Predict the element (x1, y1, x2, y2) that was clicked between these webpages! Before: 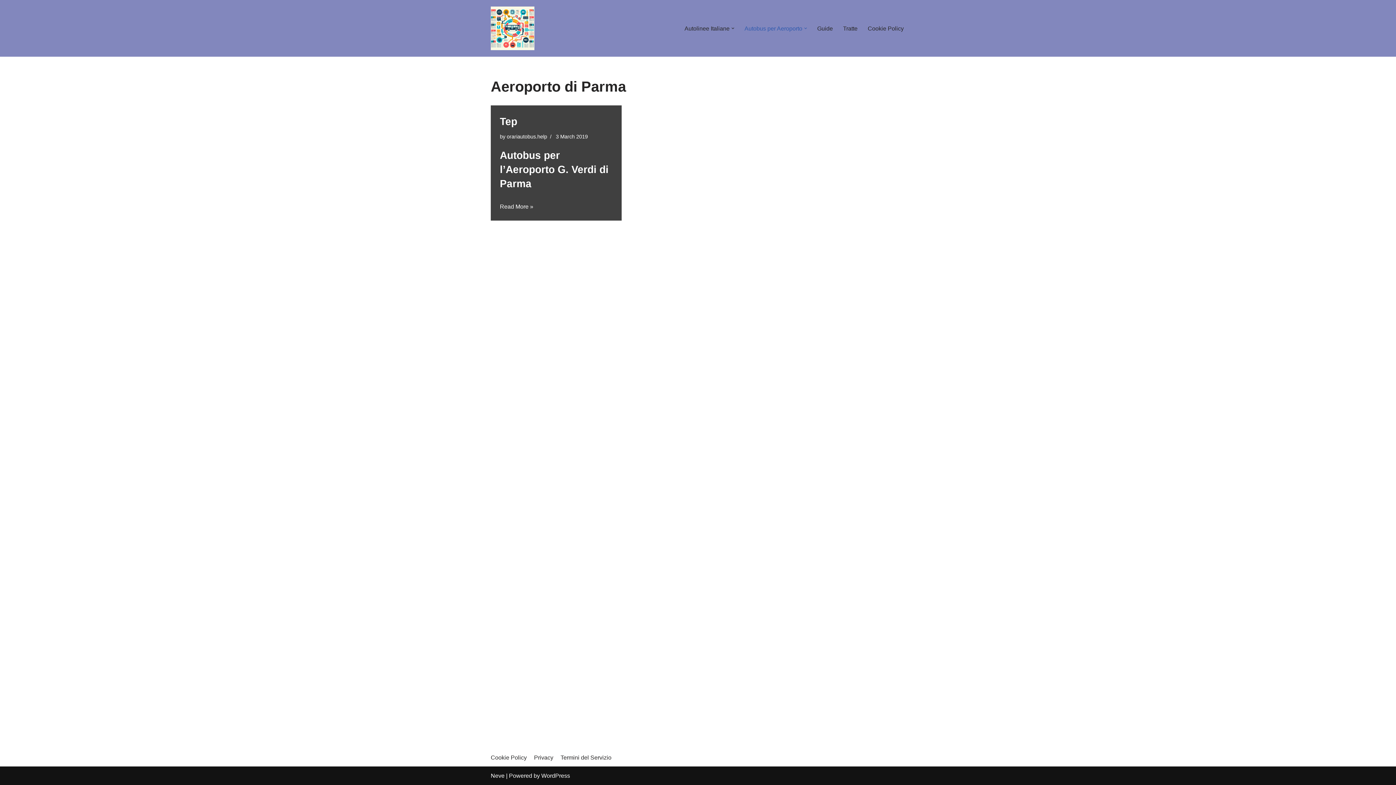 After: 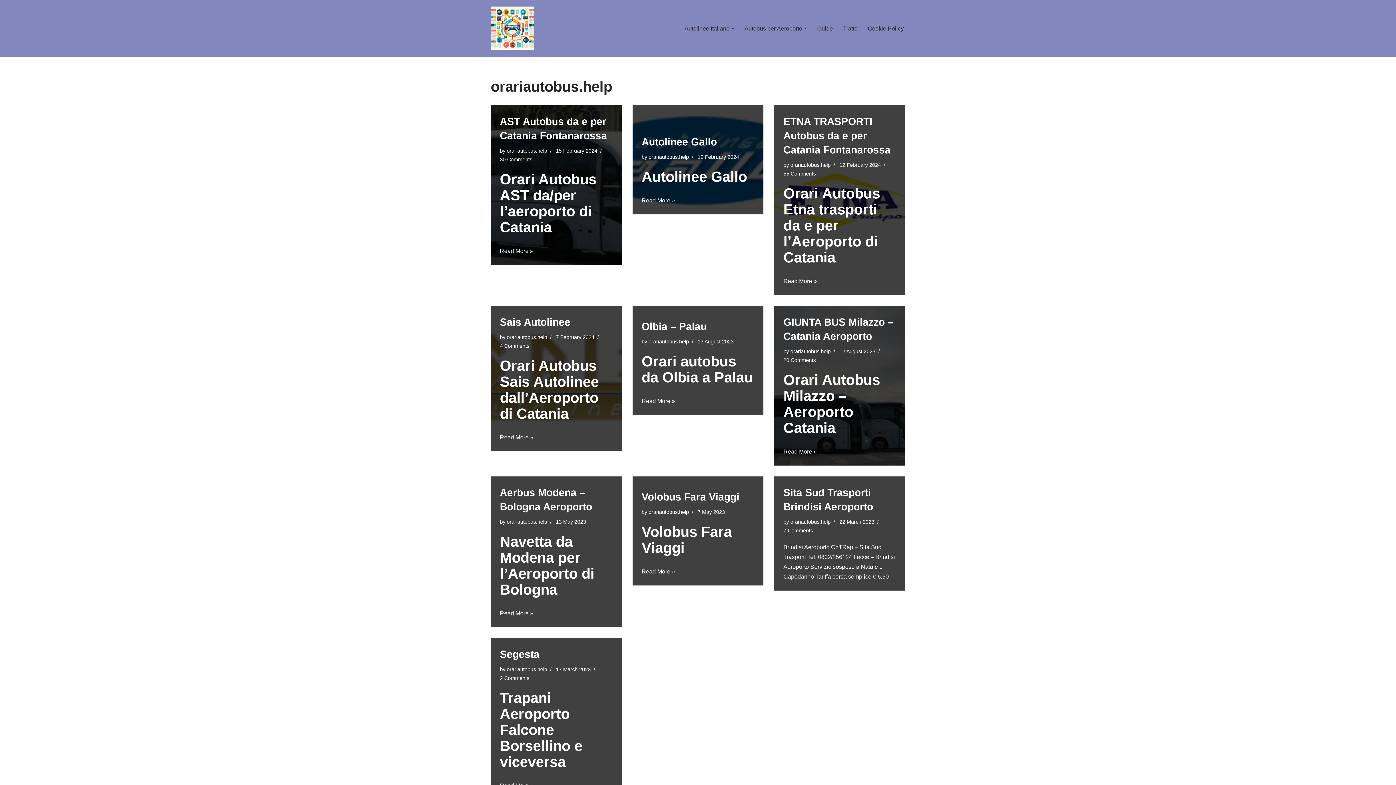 Action: label: orariautobus.help bbox: (506, 133, 547, 139)